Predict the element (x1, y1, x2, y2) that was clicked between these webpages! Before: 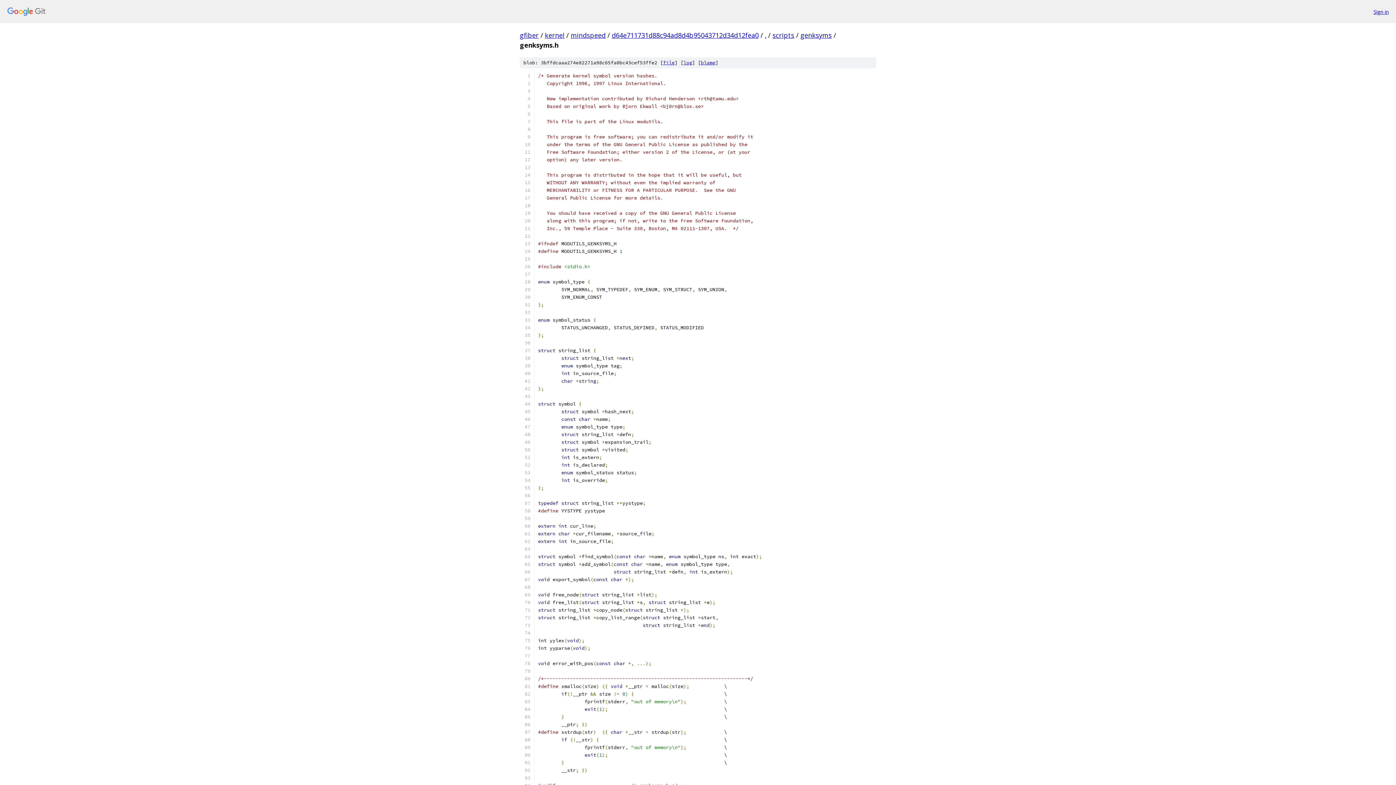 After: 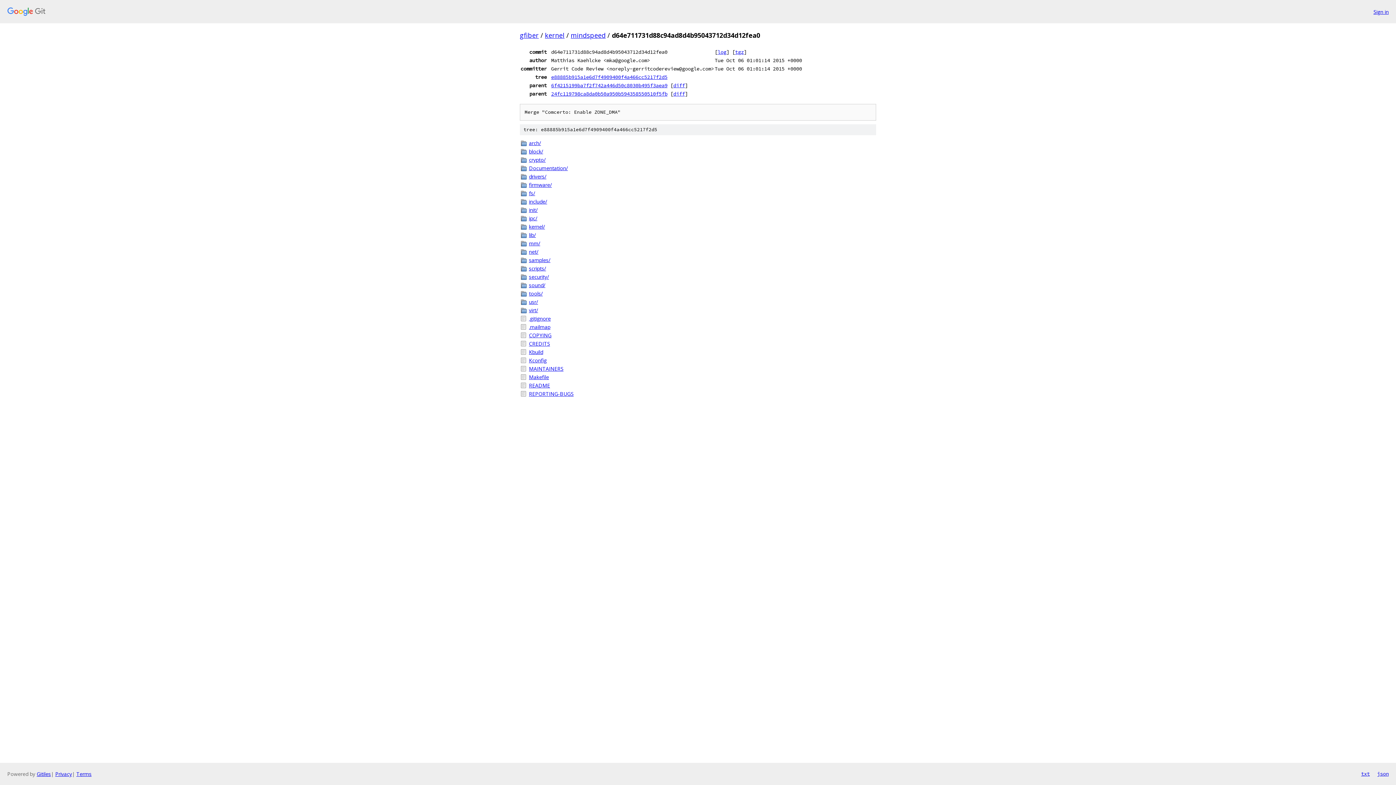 Action: bbox: (612, 30, 758, 39) label: d64e711731d88c94ad8d4b95043712d34d12fea0